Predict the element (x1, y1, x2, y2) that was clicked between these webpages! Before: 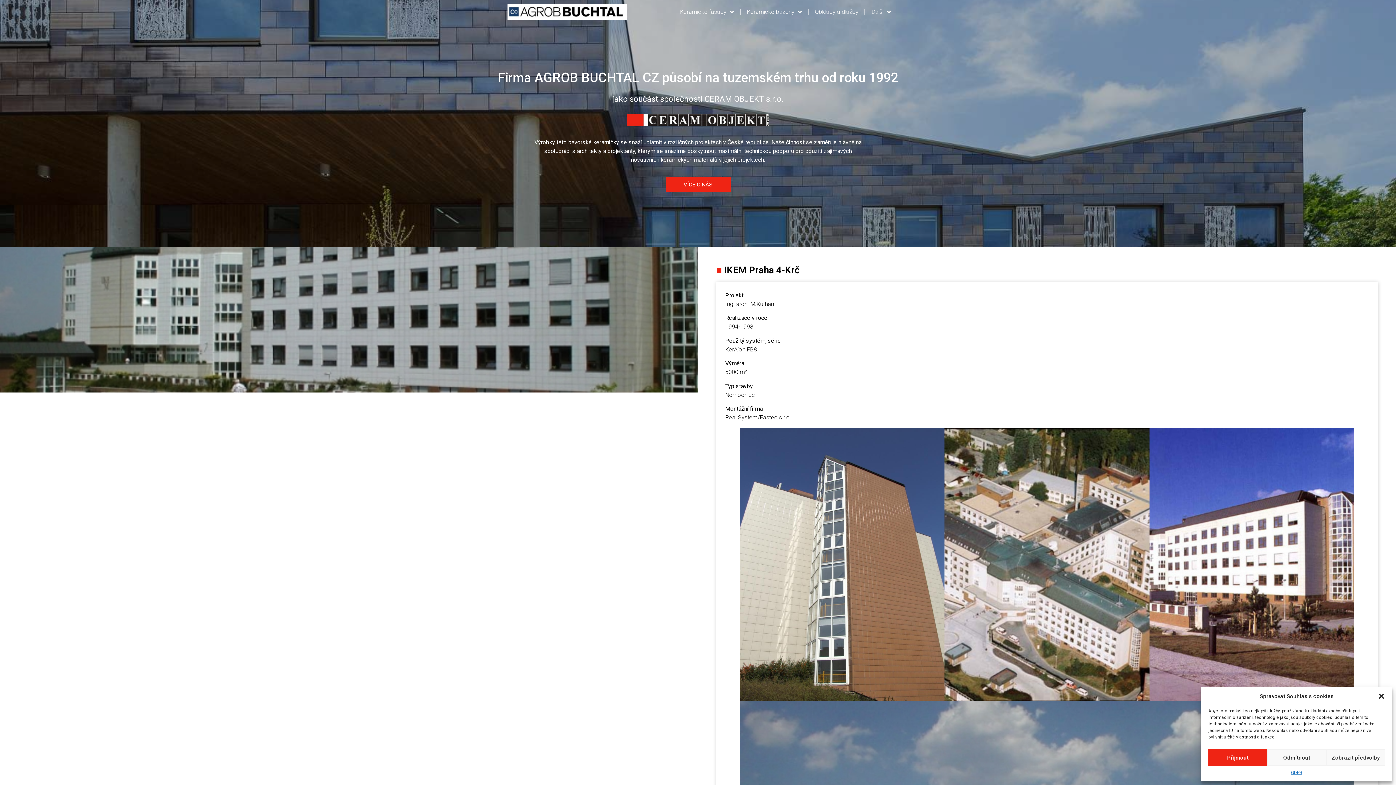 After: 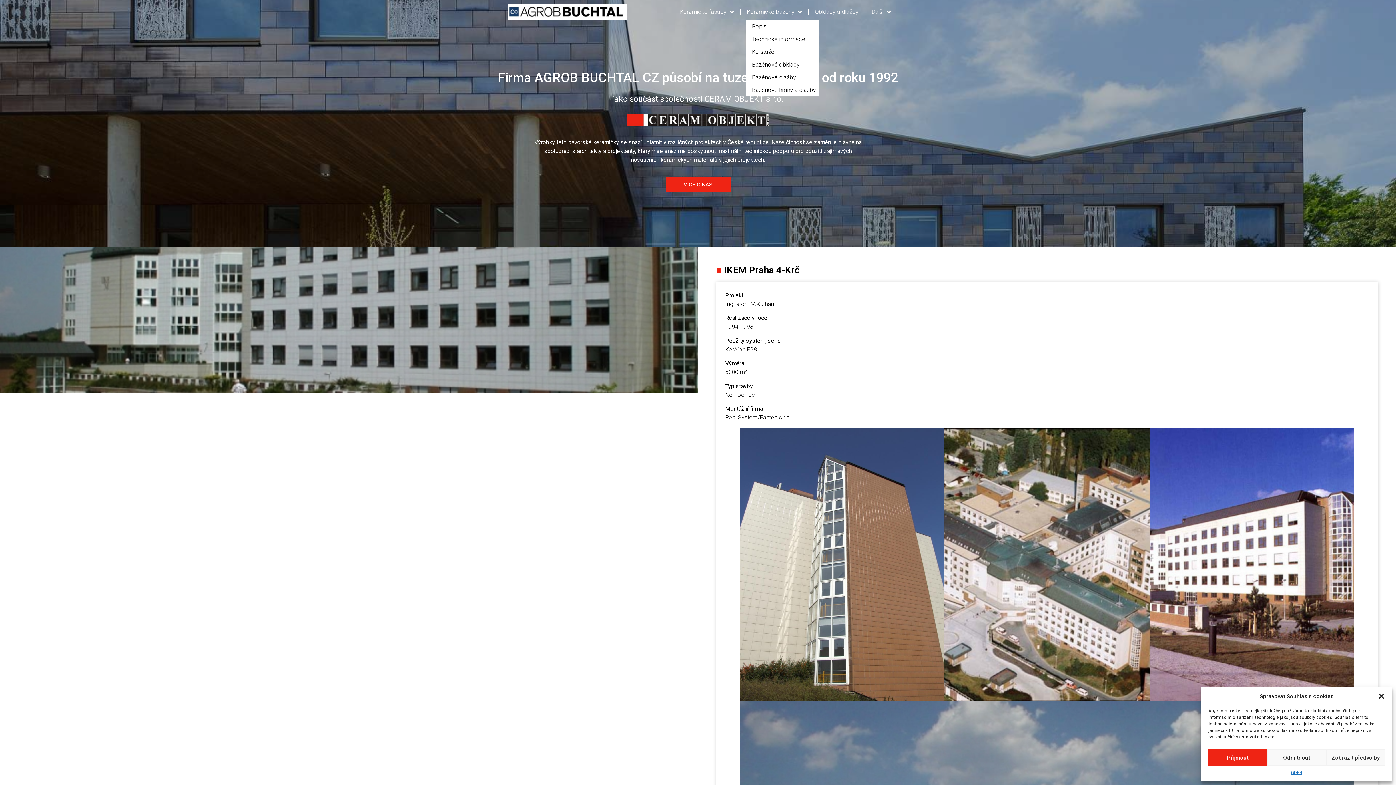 Action: label: Keramické bazény bbox: (746, 3, 802, 20)